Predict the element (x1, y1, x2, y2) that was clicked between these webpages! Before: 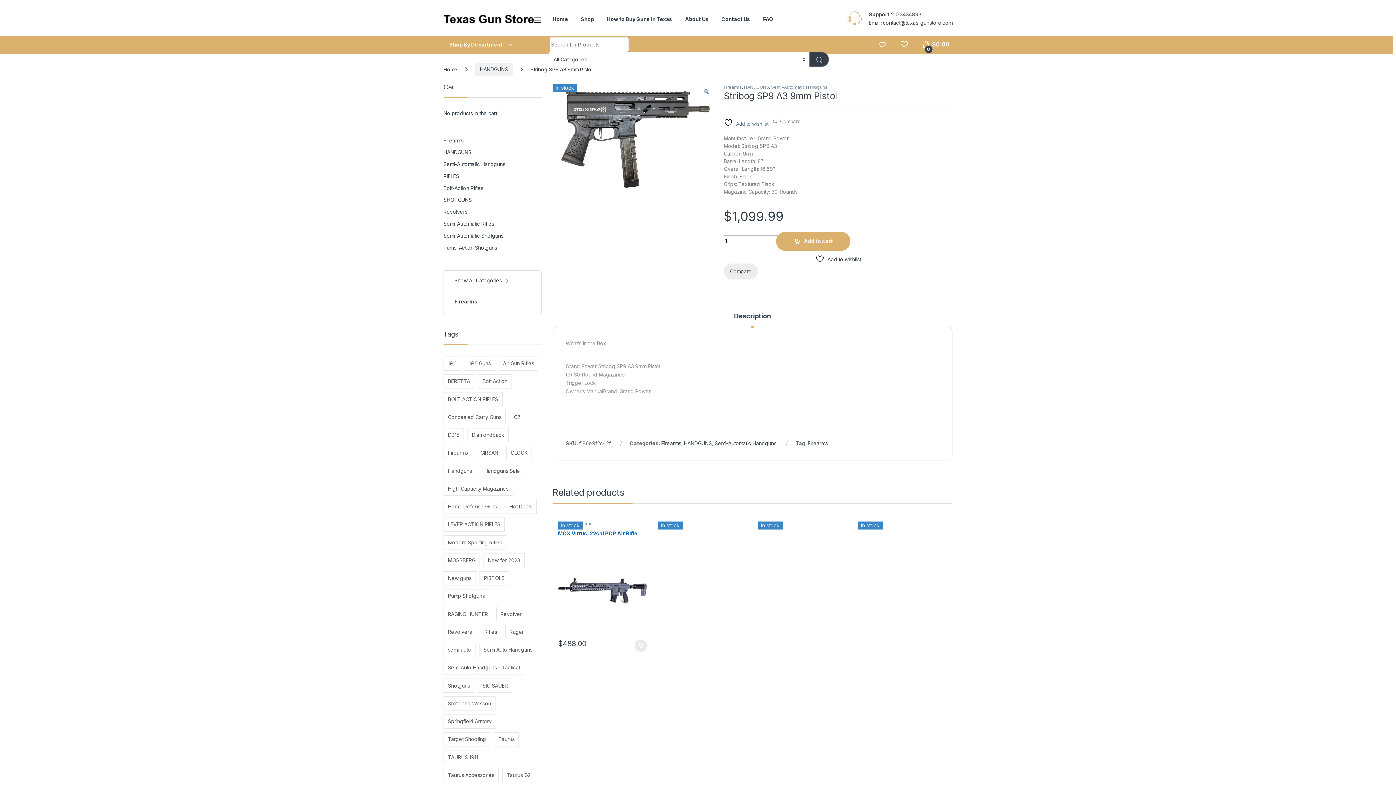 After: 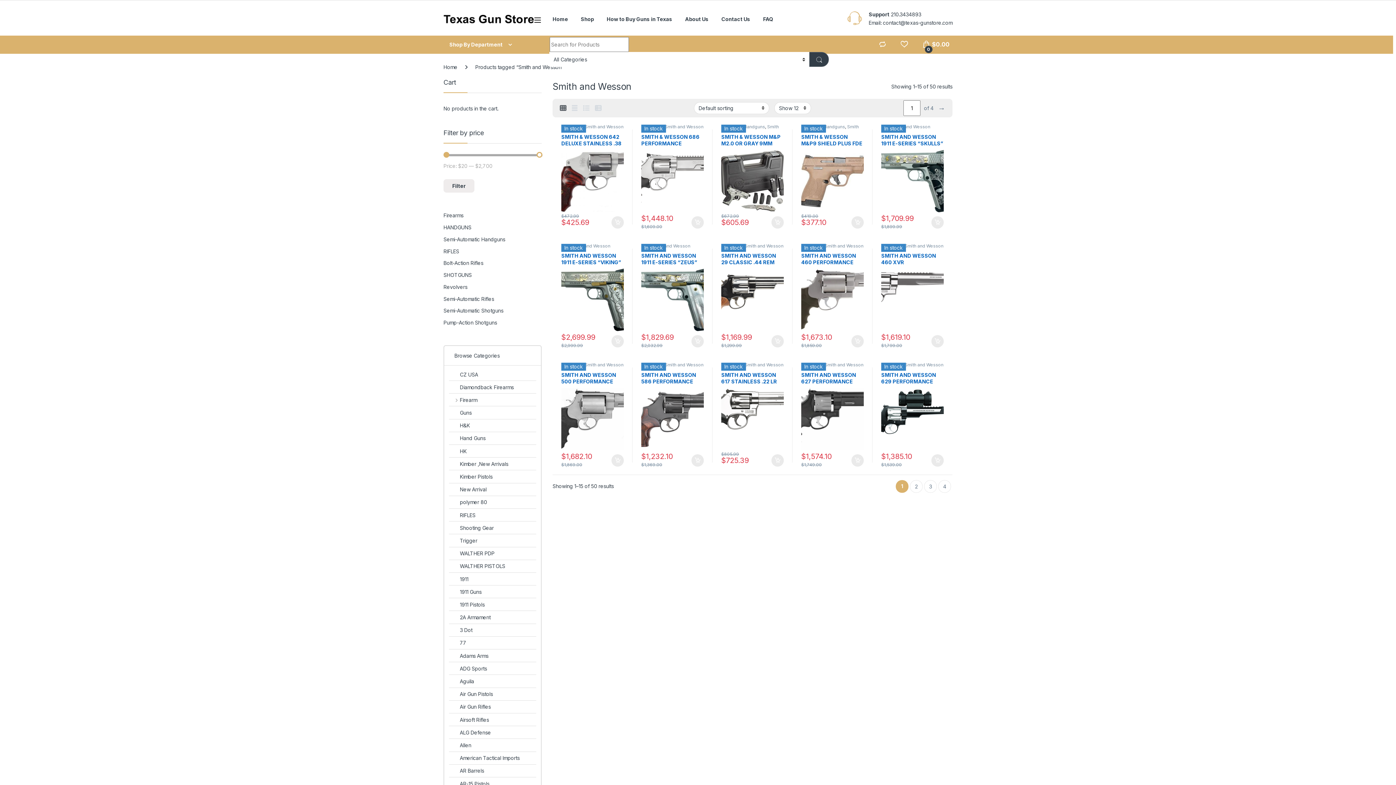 Action: label: Smith and Wesson (50 items) bbox: (443, 696, 495, 711)